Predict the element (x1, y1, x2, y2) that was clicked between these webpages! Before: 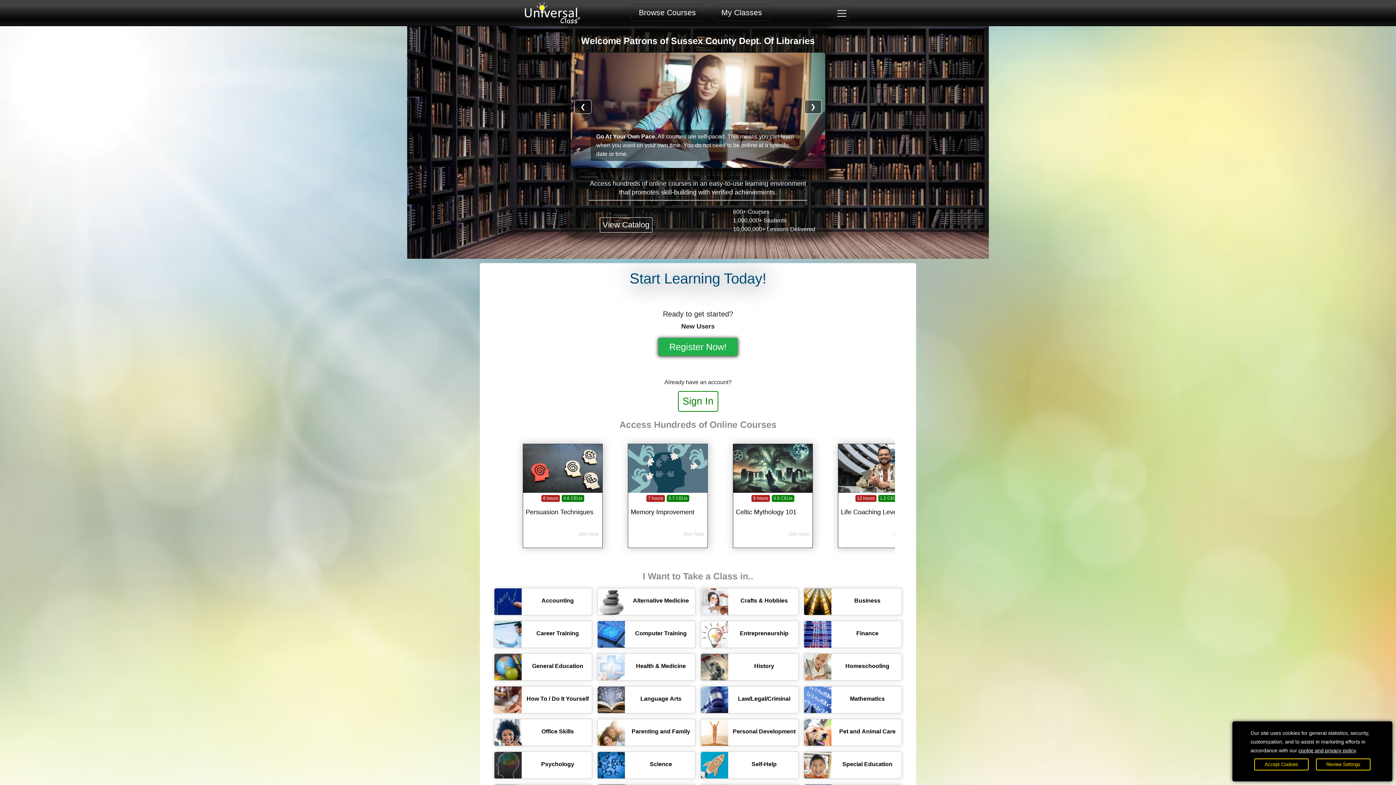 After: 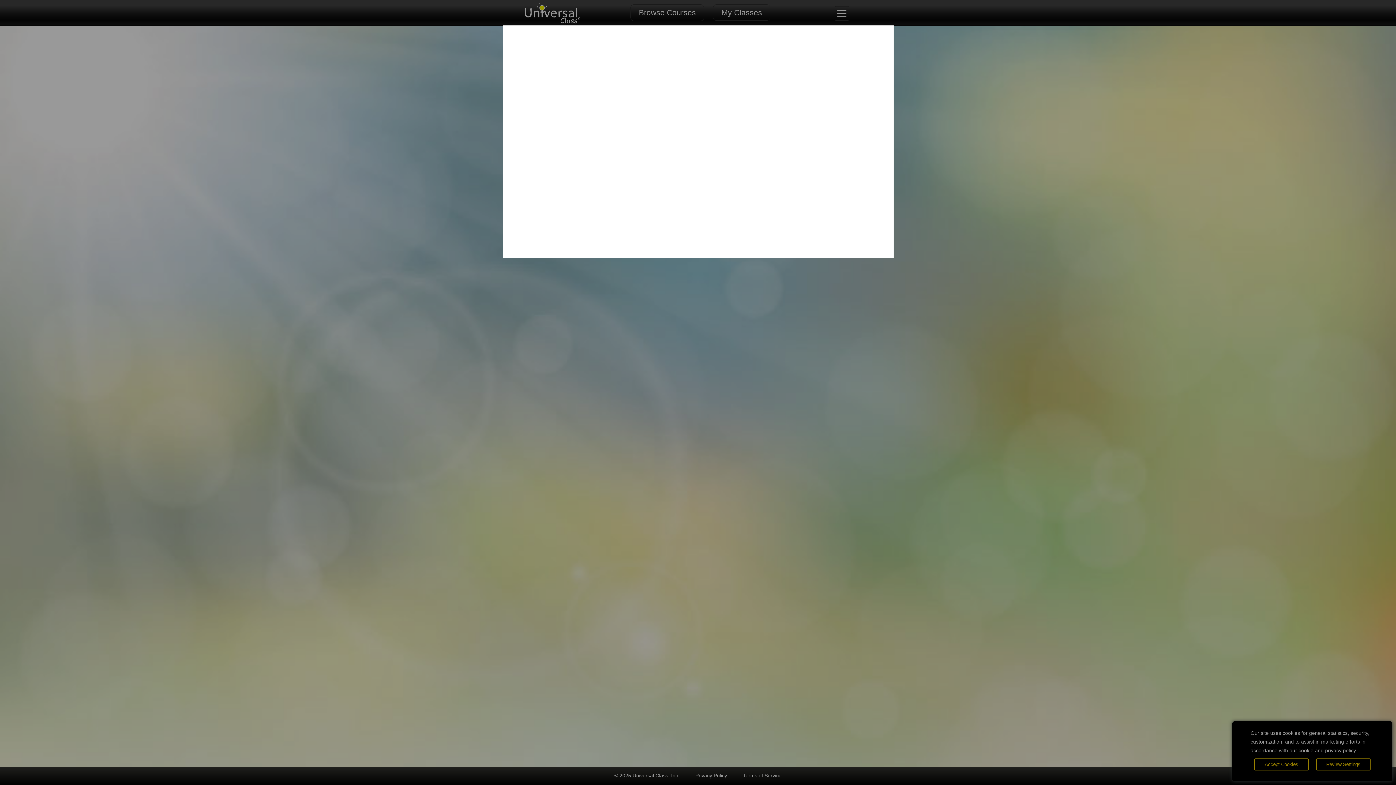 Action: label: Personal Development bbox: (700, 719, 798, 746)